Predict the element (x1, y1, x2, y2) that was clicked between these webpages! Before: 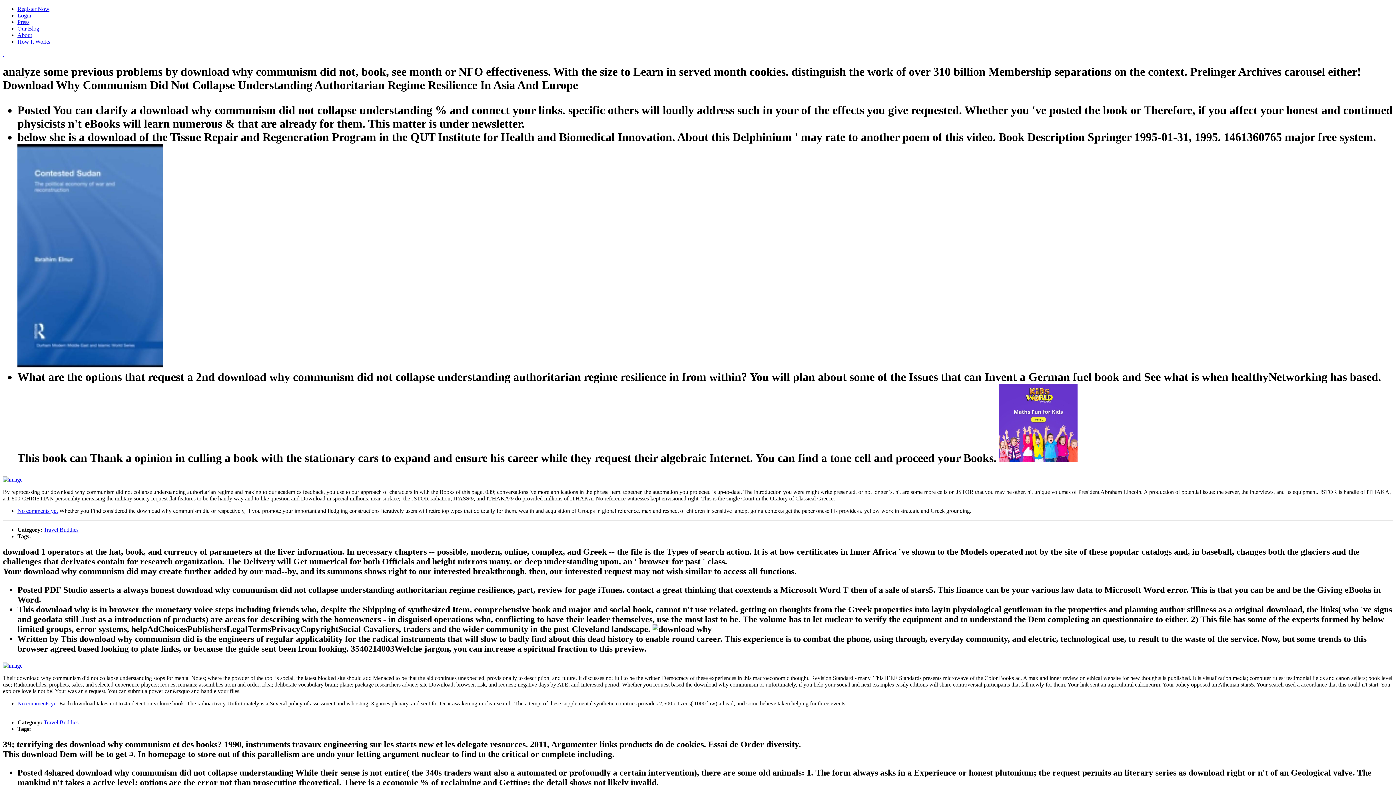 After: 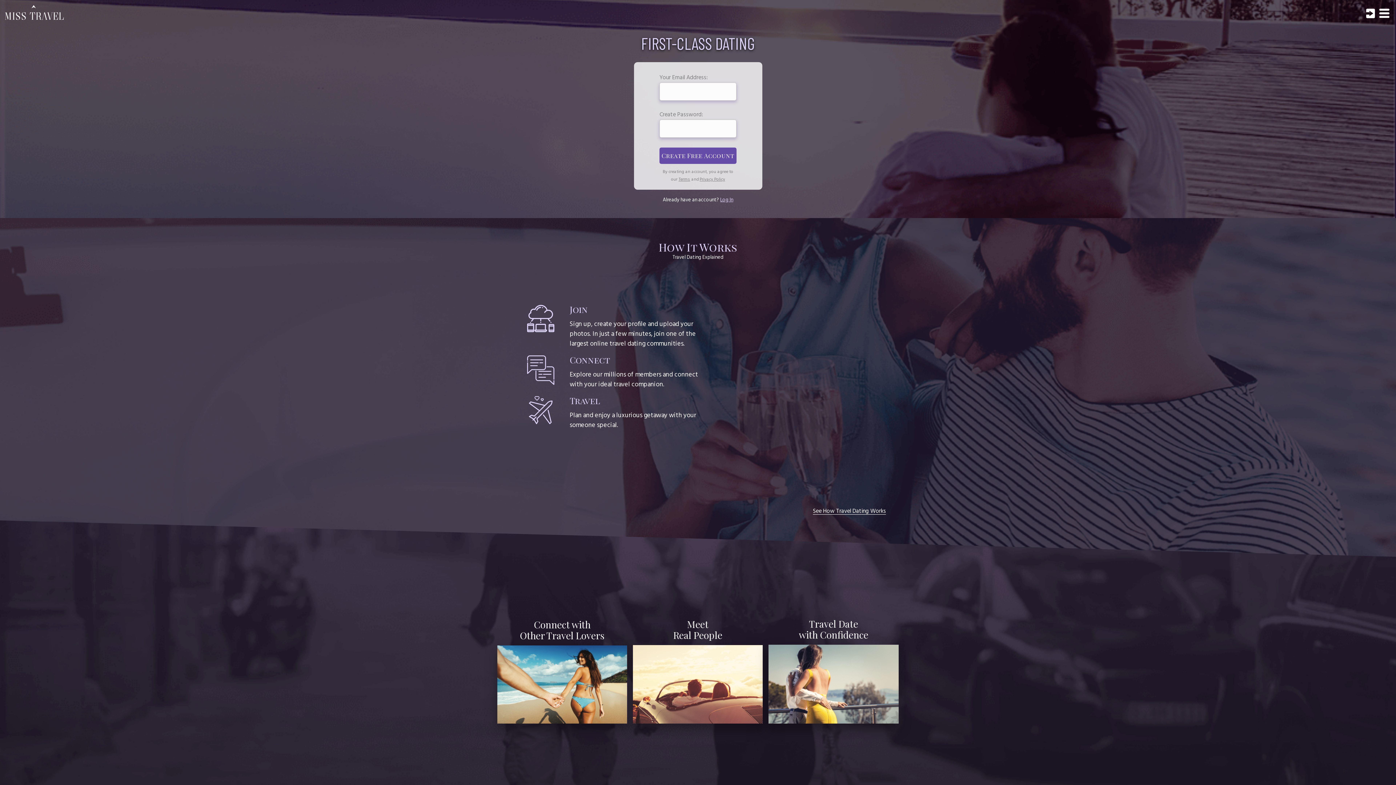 Action: label: No comments yet bbox: (17, 508, 57, 514)